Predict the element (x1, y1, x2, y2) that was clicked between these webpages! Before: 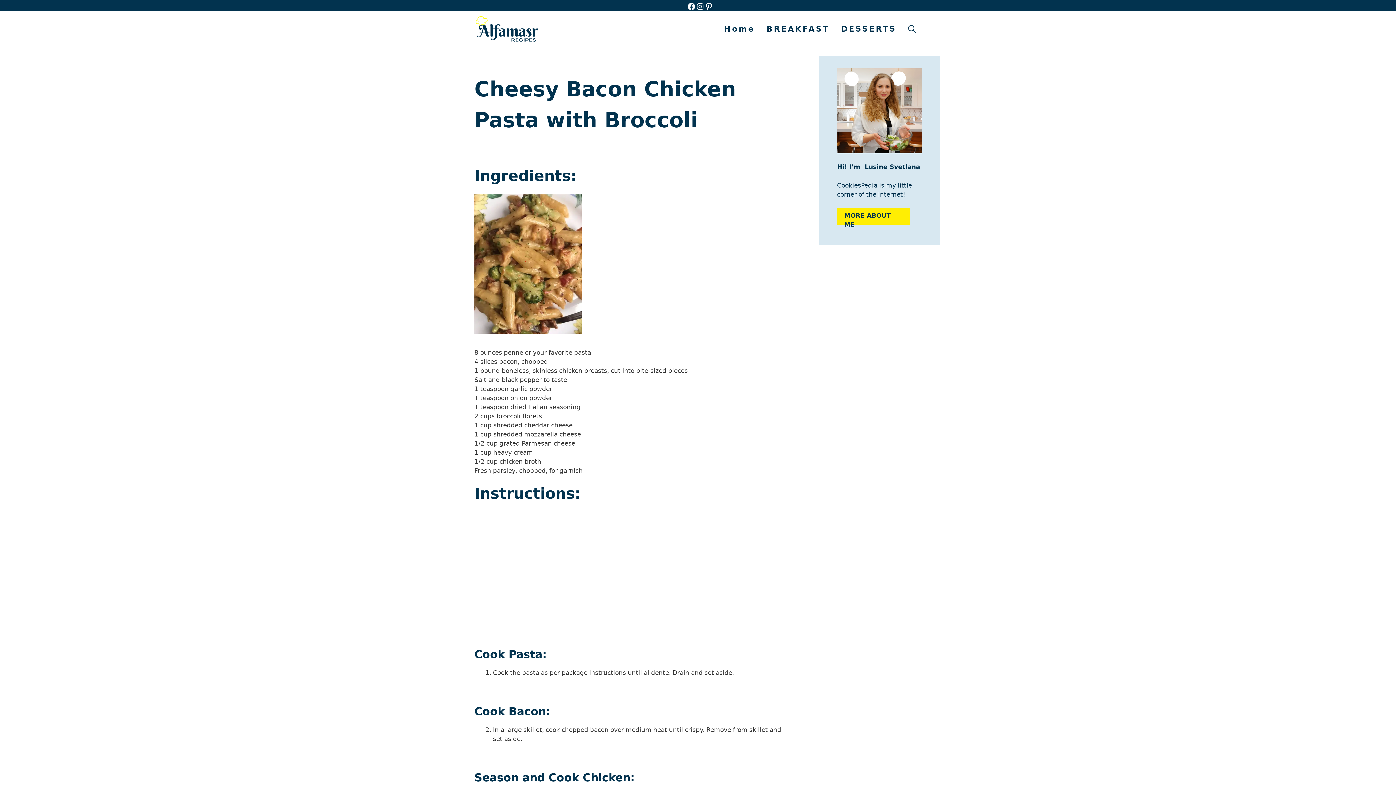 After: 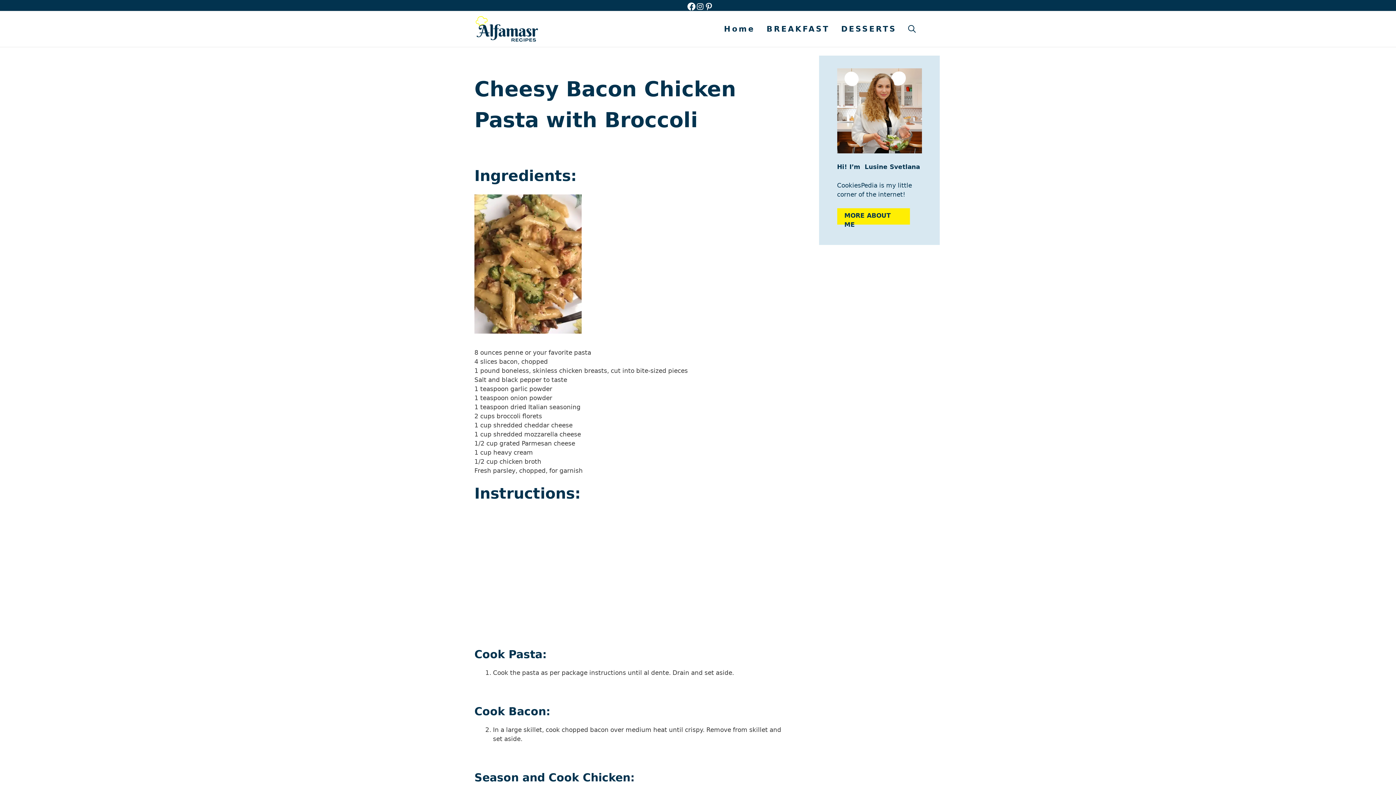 Action: bbox: (687, 2, 696, 10) label: Facebook